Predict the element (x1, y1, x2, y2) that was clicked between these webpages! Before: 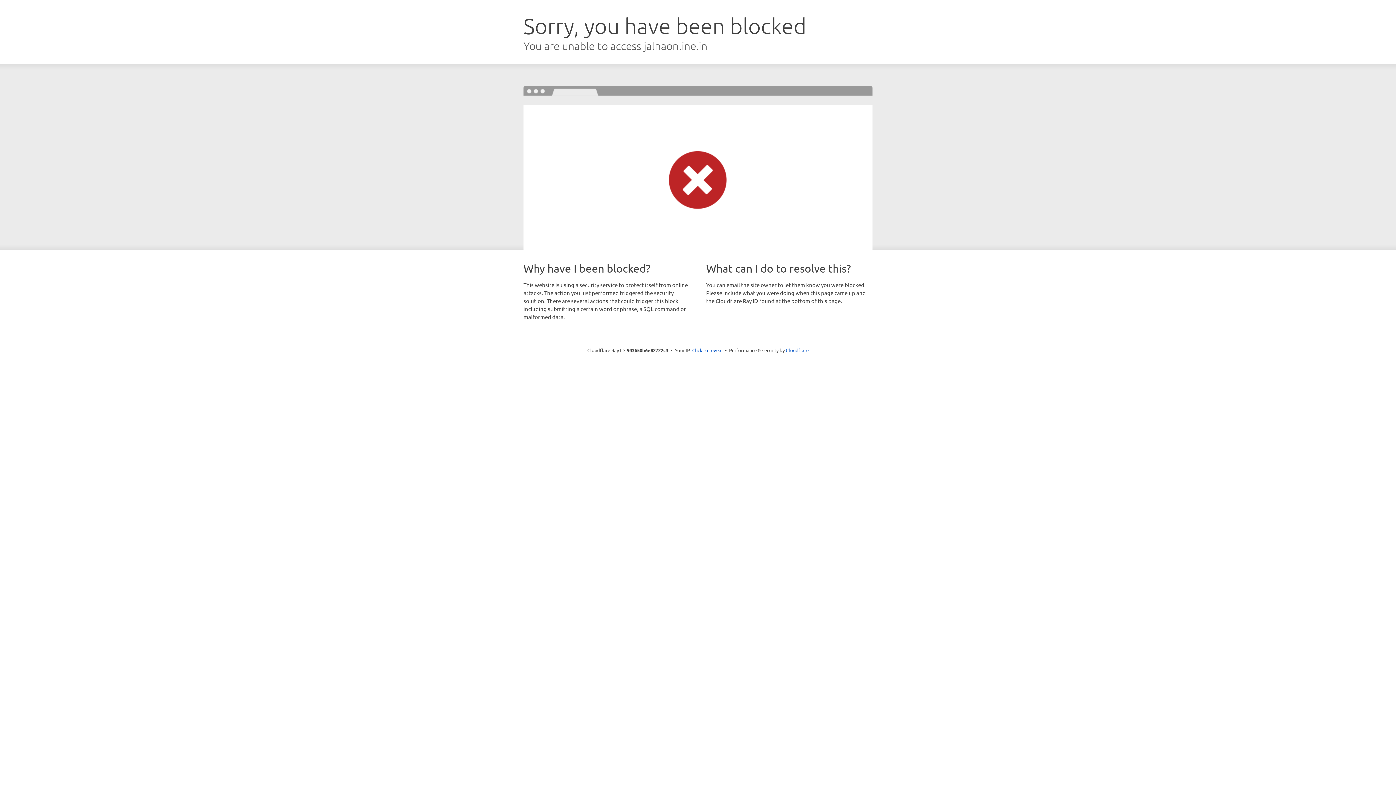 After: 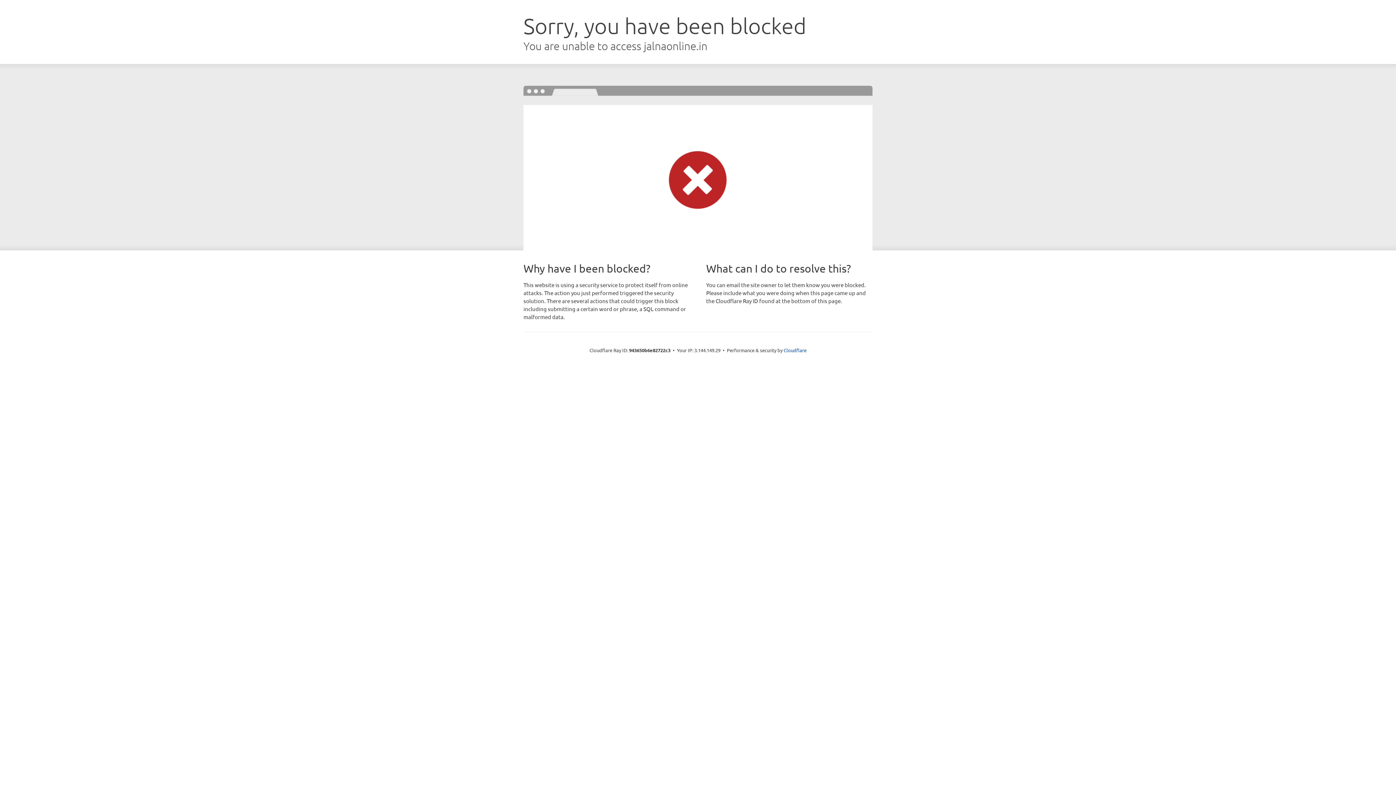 Action: bbox: (692, 346, 722, 353) label: Click to reveal